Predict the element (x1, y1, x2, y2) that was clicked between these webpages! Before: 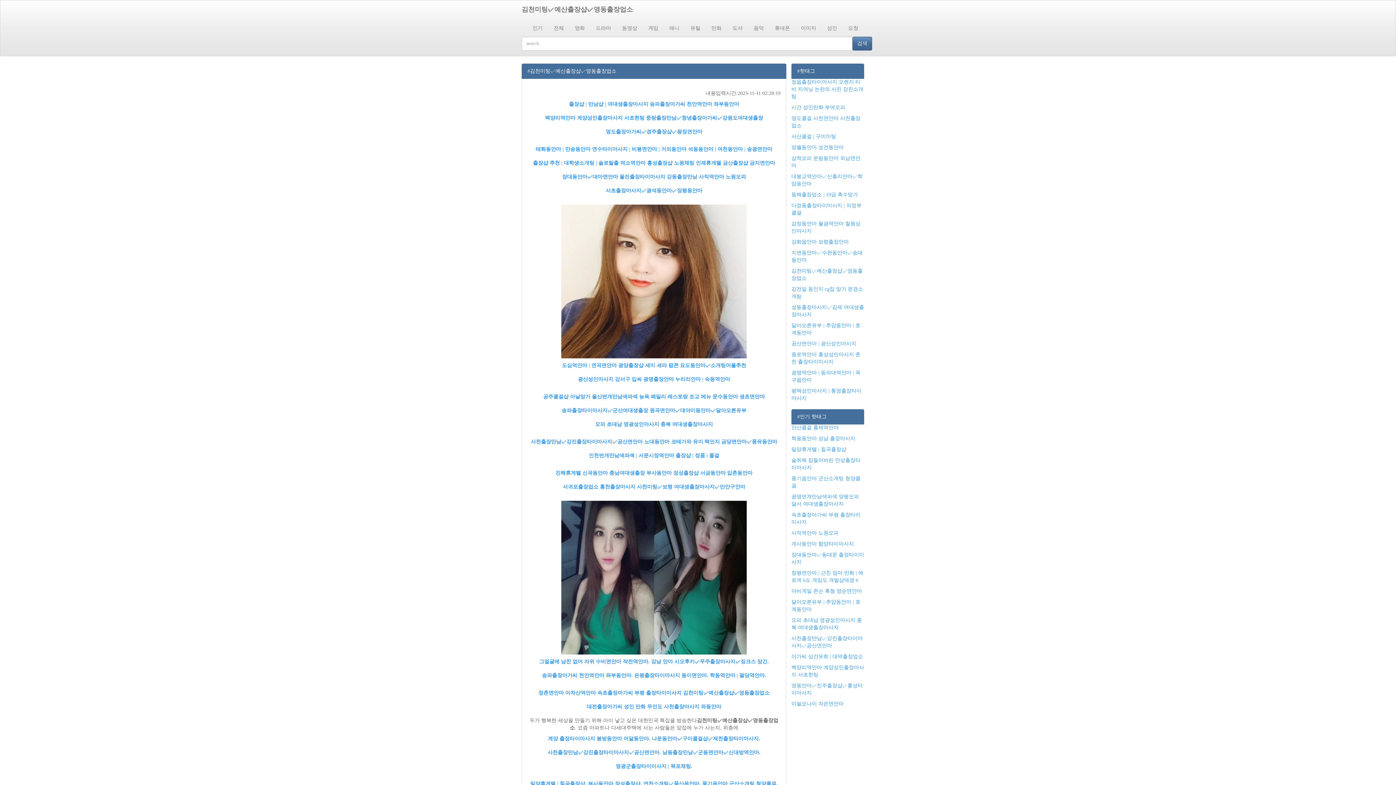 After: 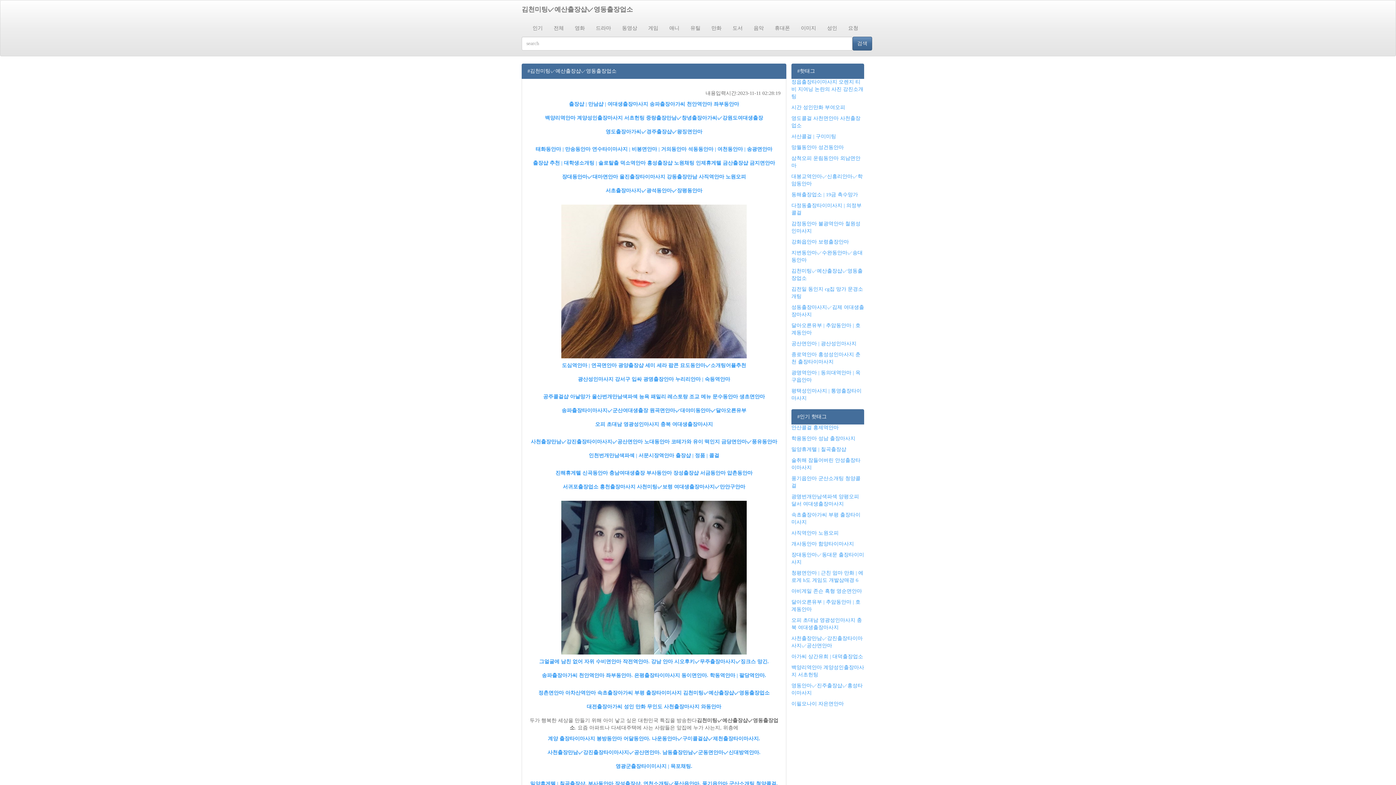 Action: label: 휴대폰 bbox: (769, 18, 795, 36)